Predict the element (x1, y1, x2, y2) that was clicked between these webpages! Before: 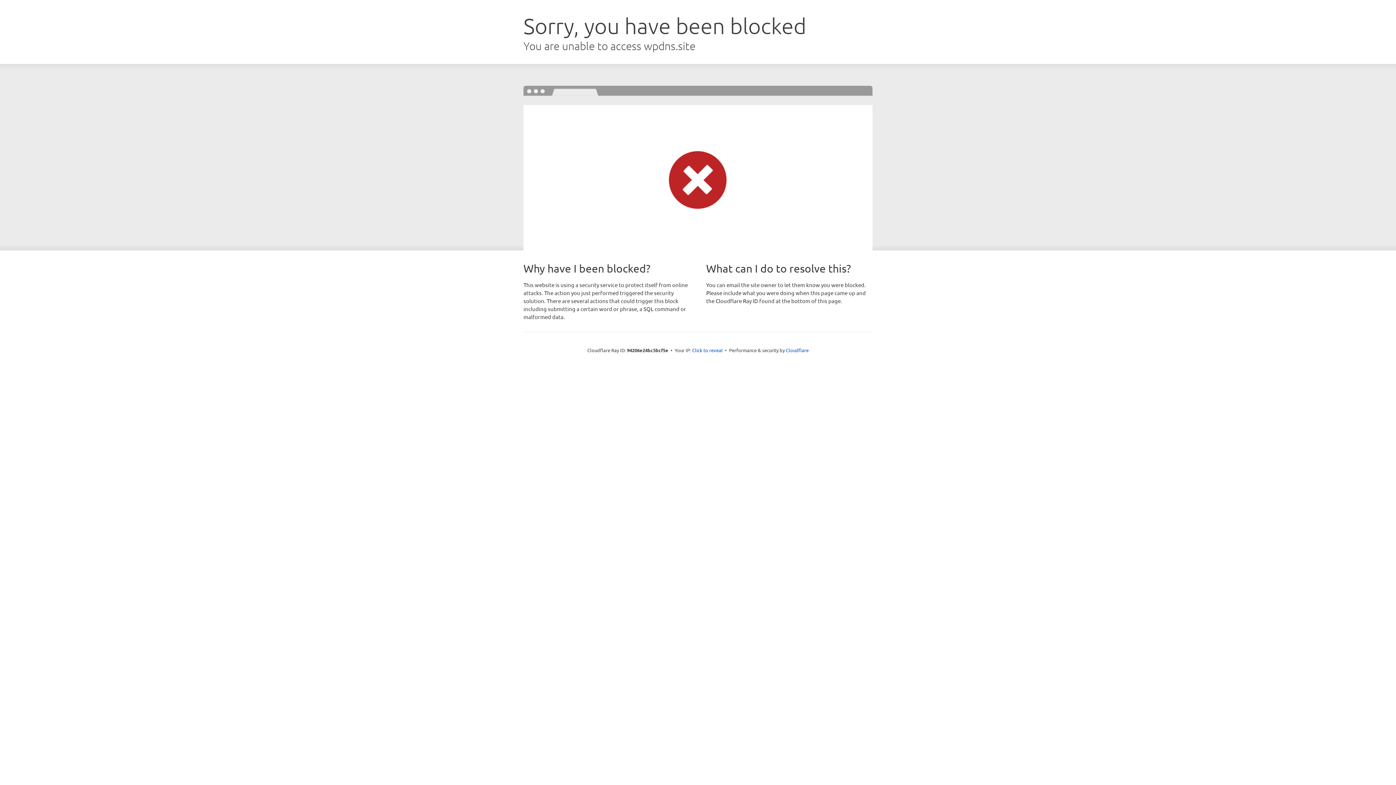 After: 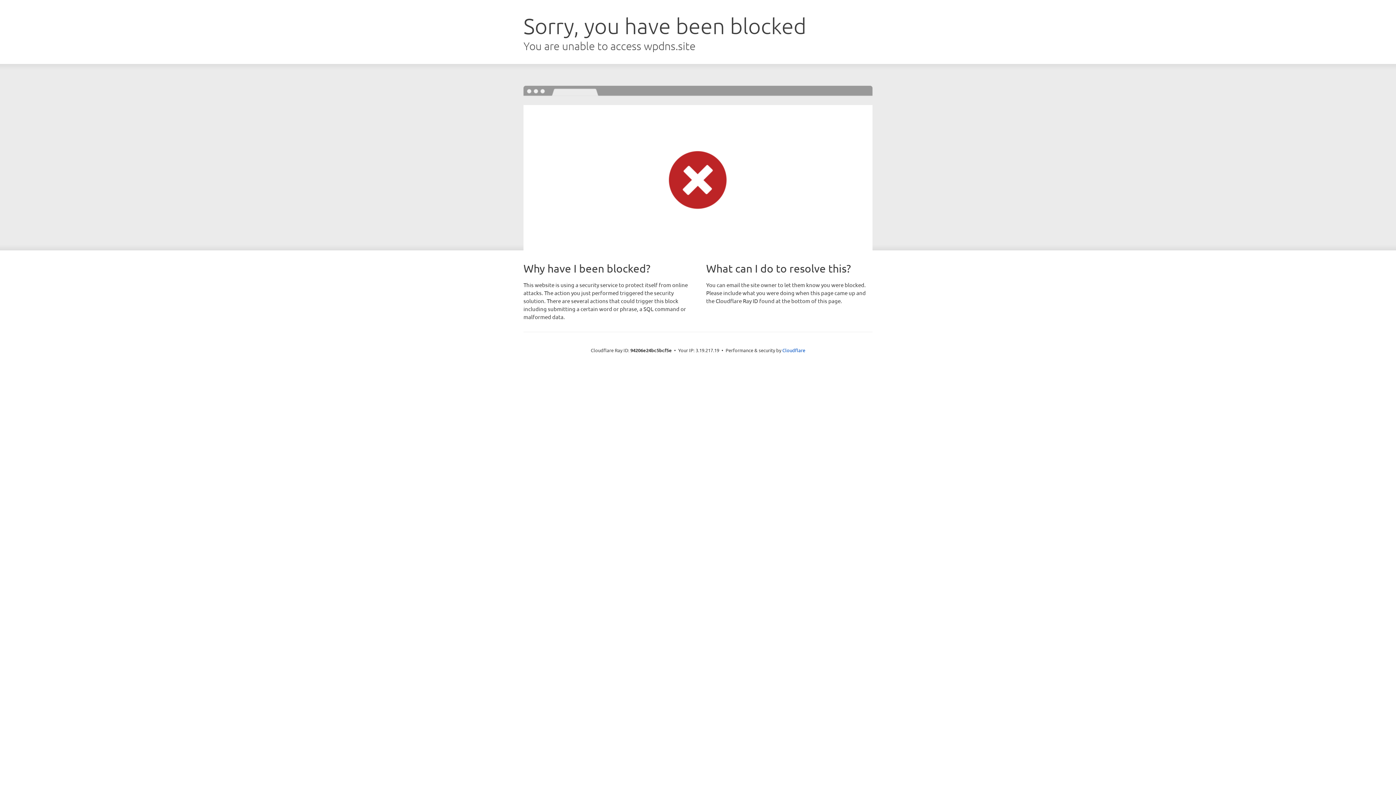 Action: bbox: (692, 346, 722, 353) label: Click to reveal